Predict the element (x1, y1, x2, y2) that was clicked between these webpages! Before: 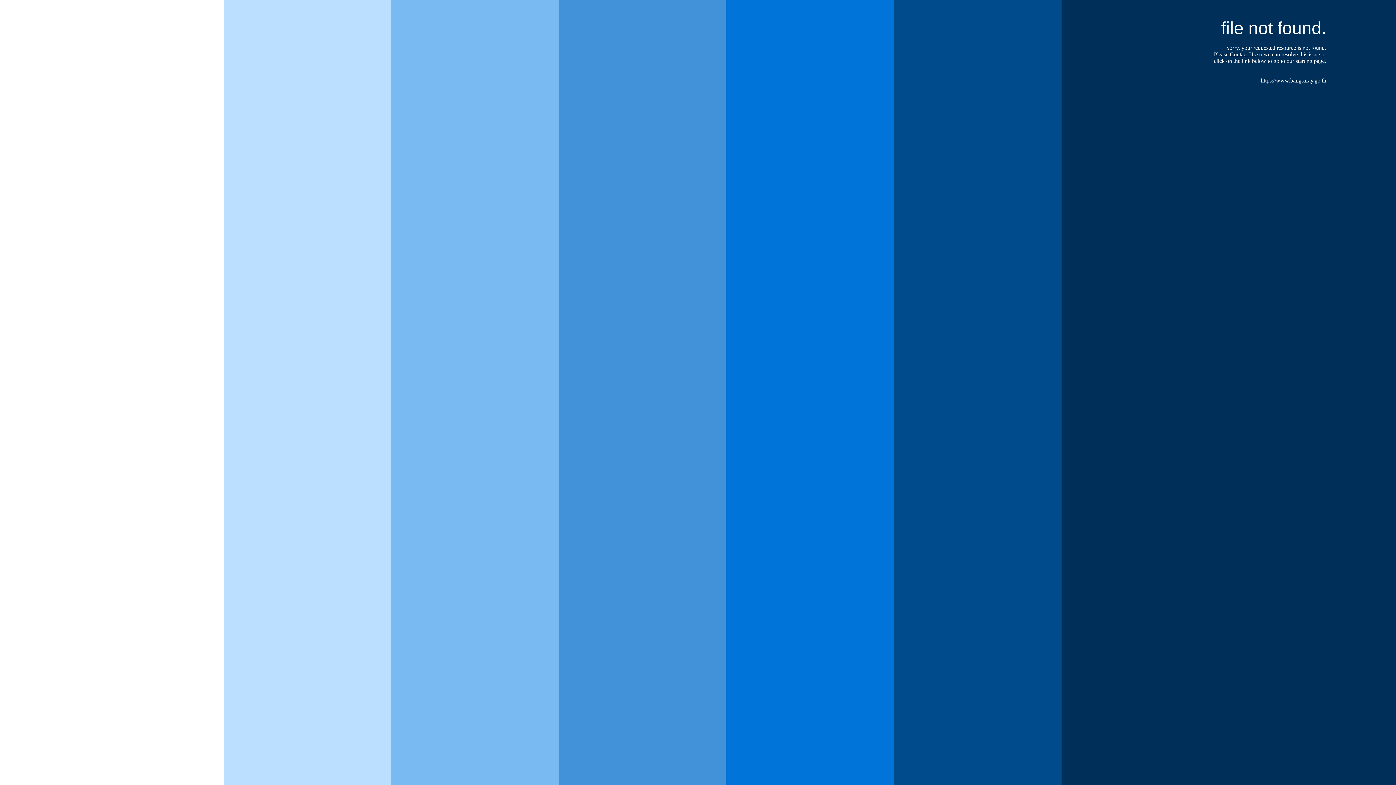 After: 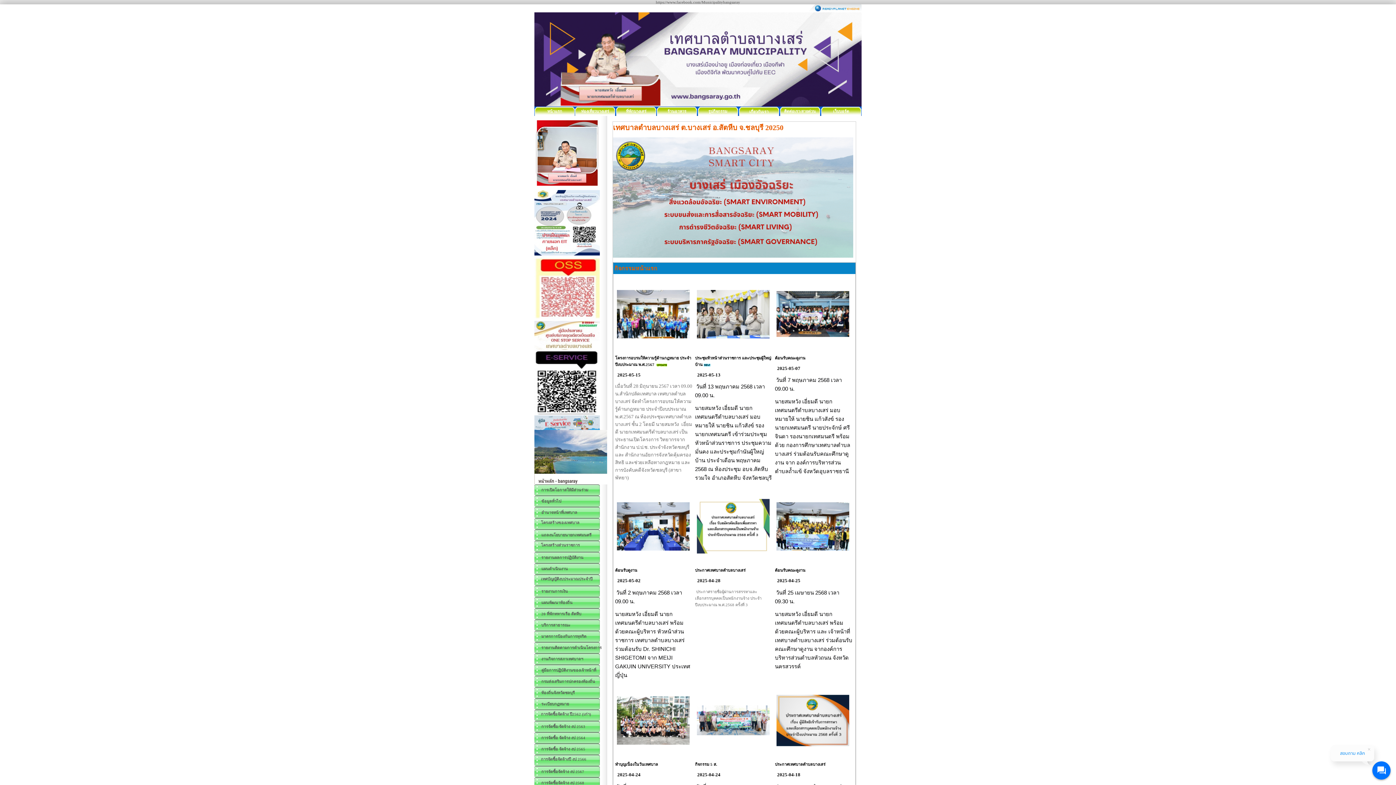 Action: label: Contact Us bbox: (1230, 51, 1256, 57)